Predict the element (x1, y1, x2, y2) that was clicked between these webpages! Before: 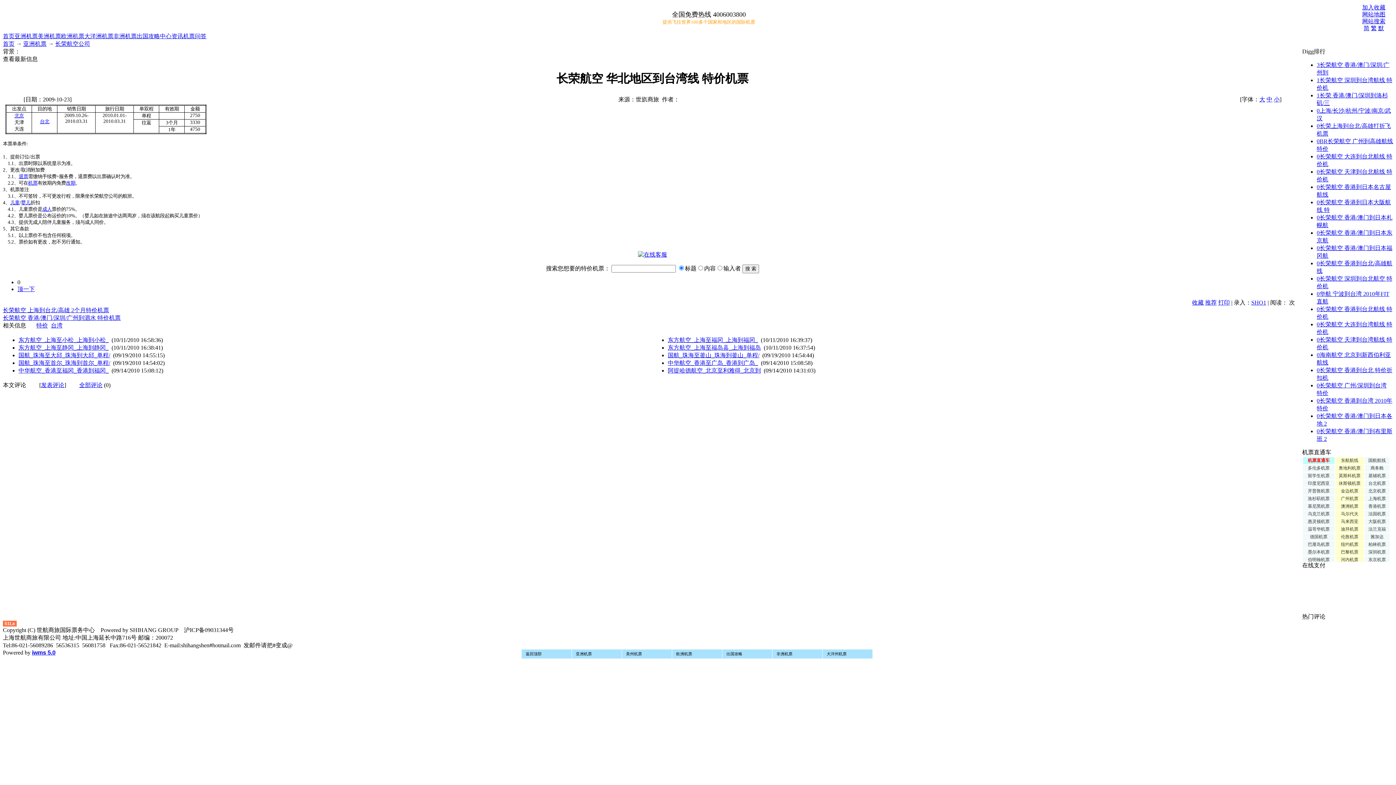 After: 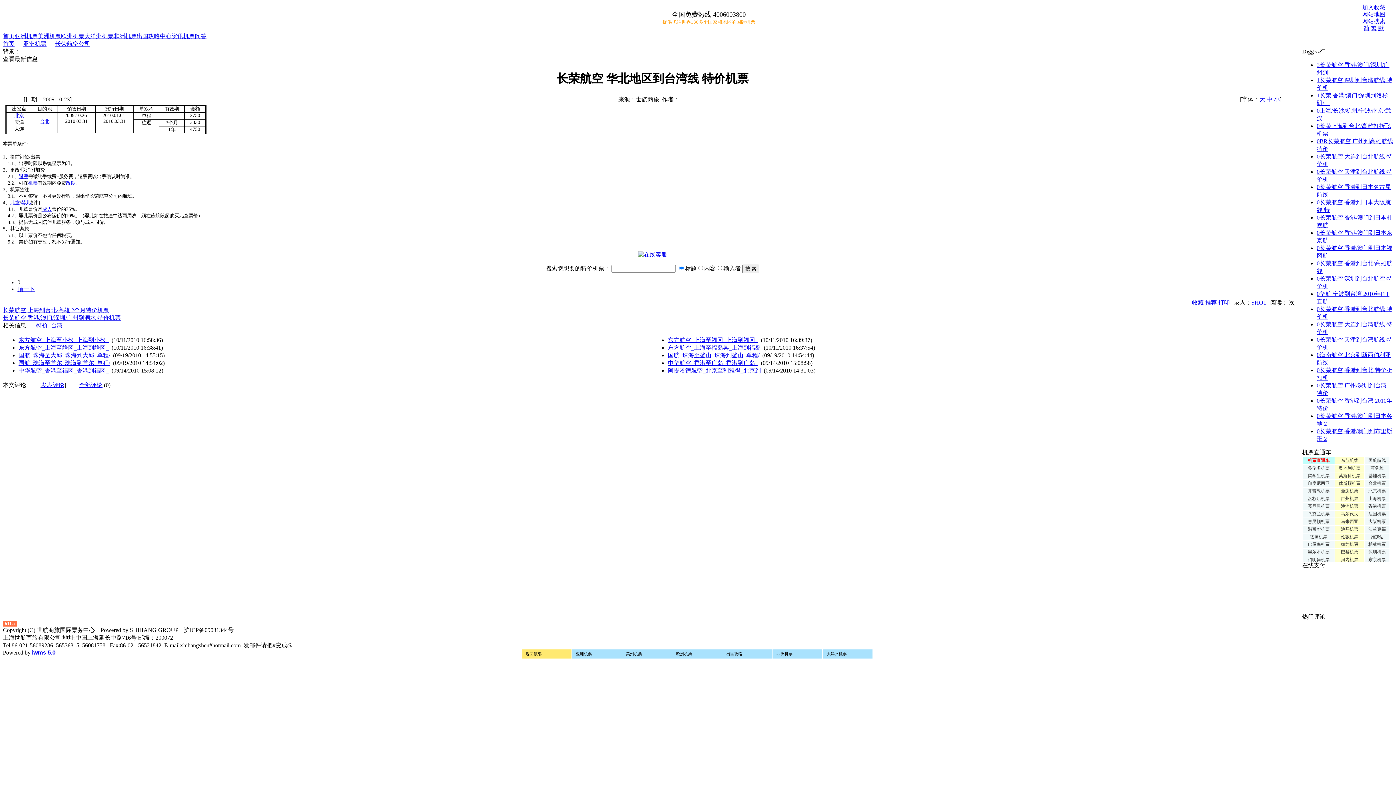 Action: label: 返回顶部 bbox: (521, 649, 572, 659)